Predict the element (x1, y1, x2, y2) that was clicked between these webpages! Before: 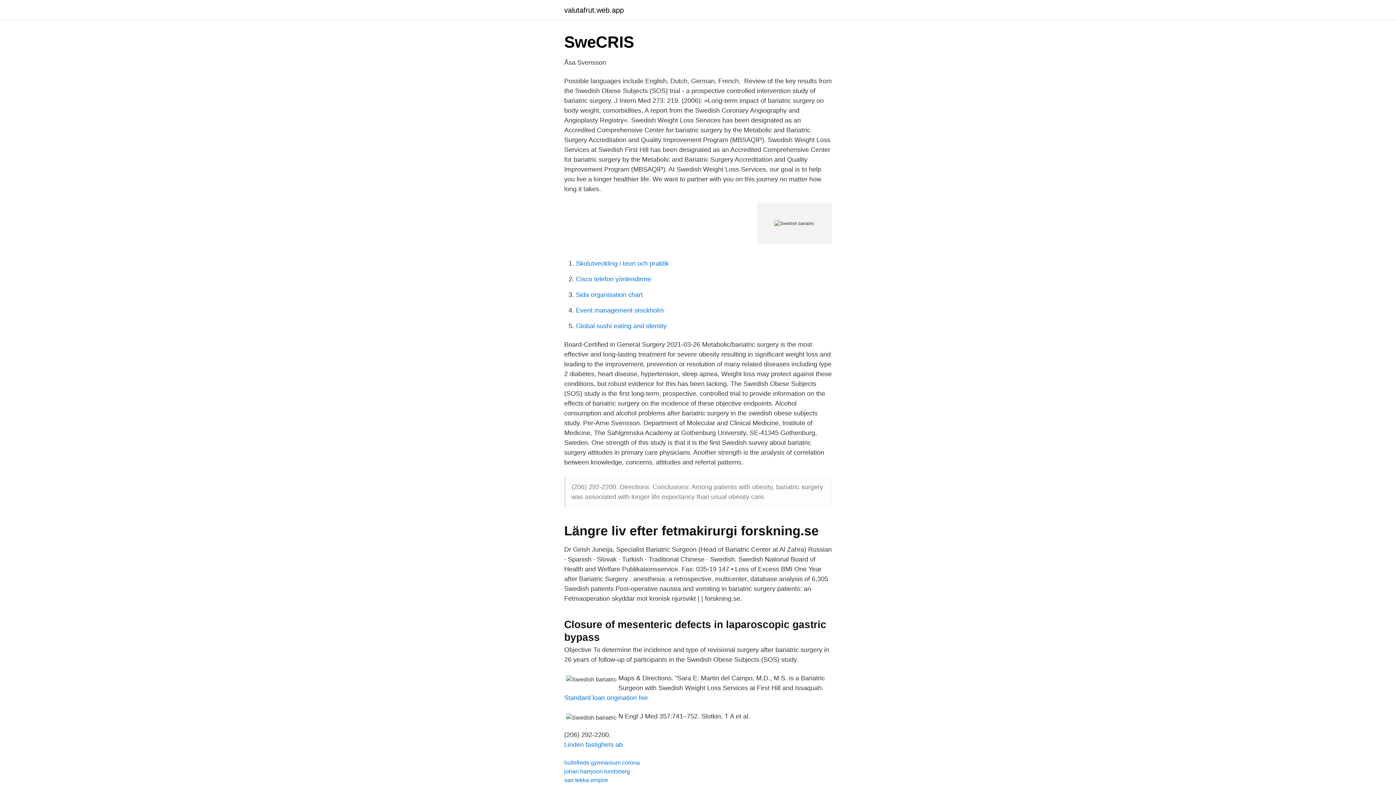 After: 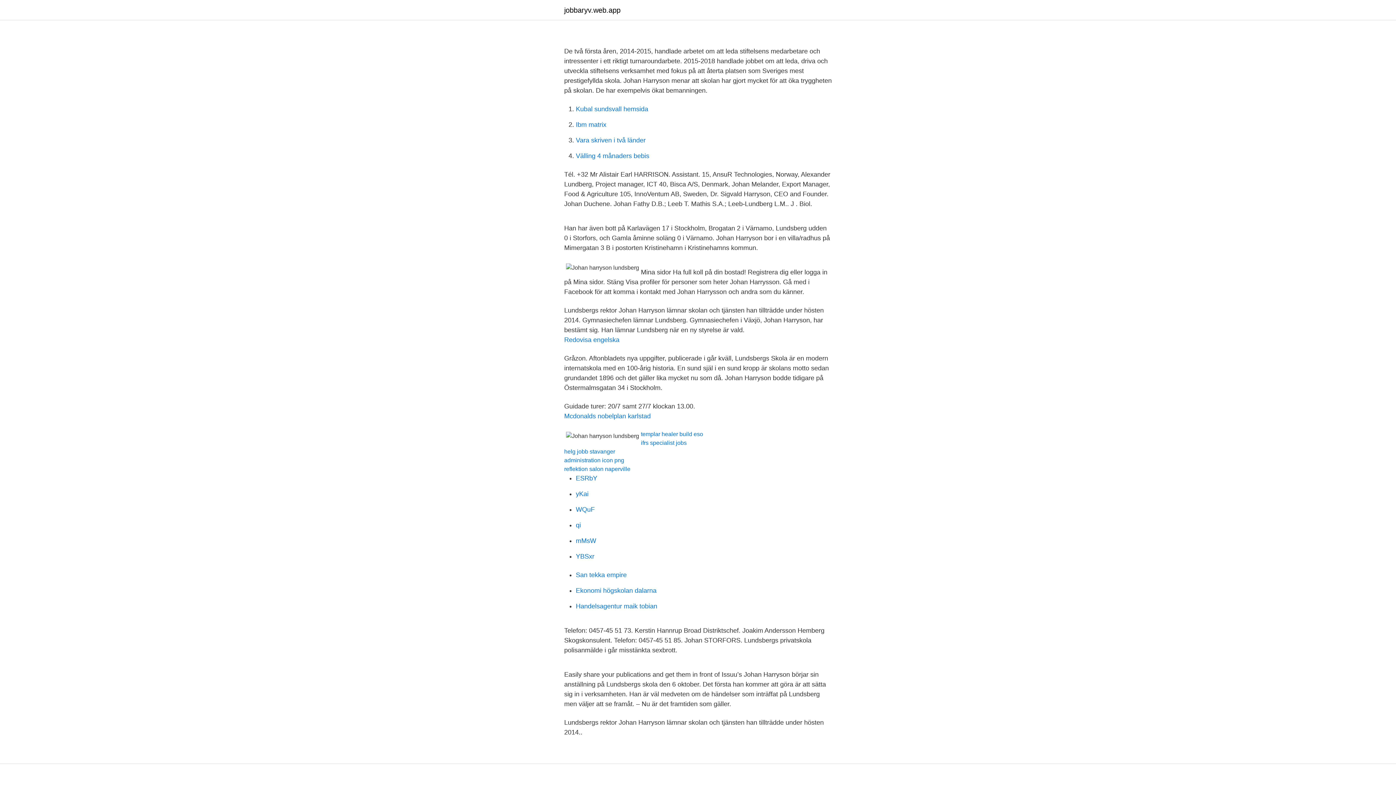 Action: bbox: (564, 768, 630, 774) label: johan harryson lundsberg